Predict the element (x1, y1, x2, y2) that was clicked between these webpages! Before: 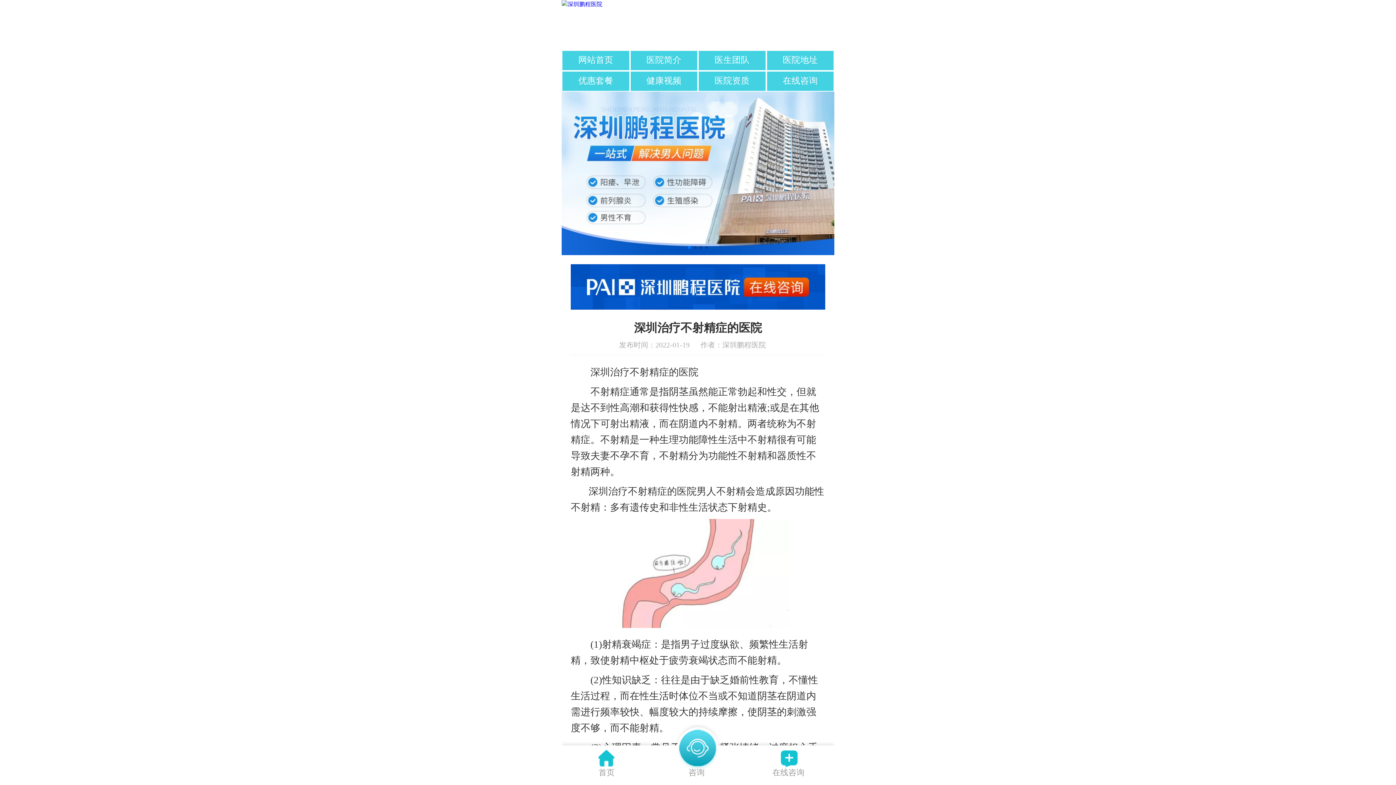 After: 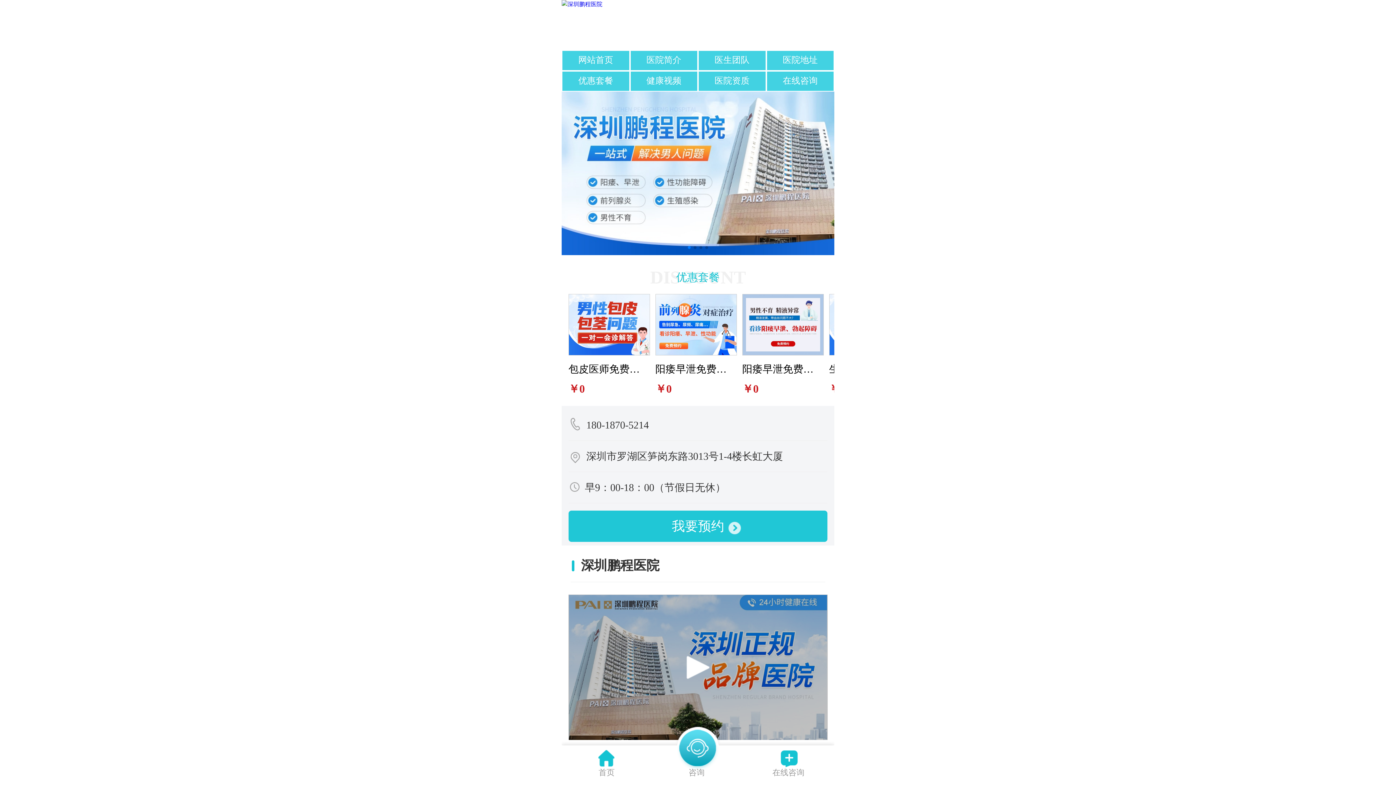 Action: bbox: (561, 1, 602, 7)